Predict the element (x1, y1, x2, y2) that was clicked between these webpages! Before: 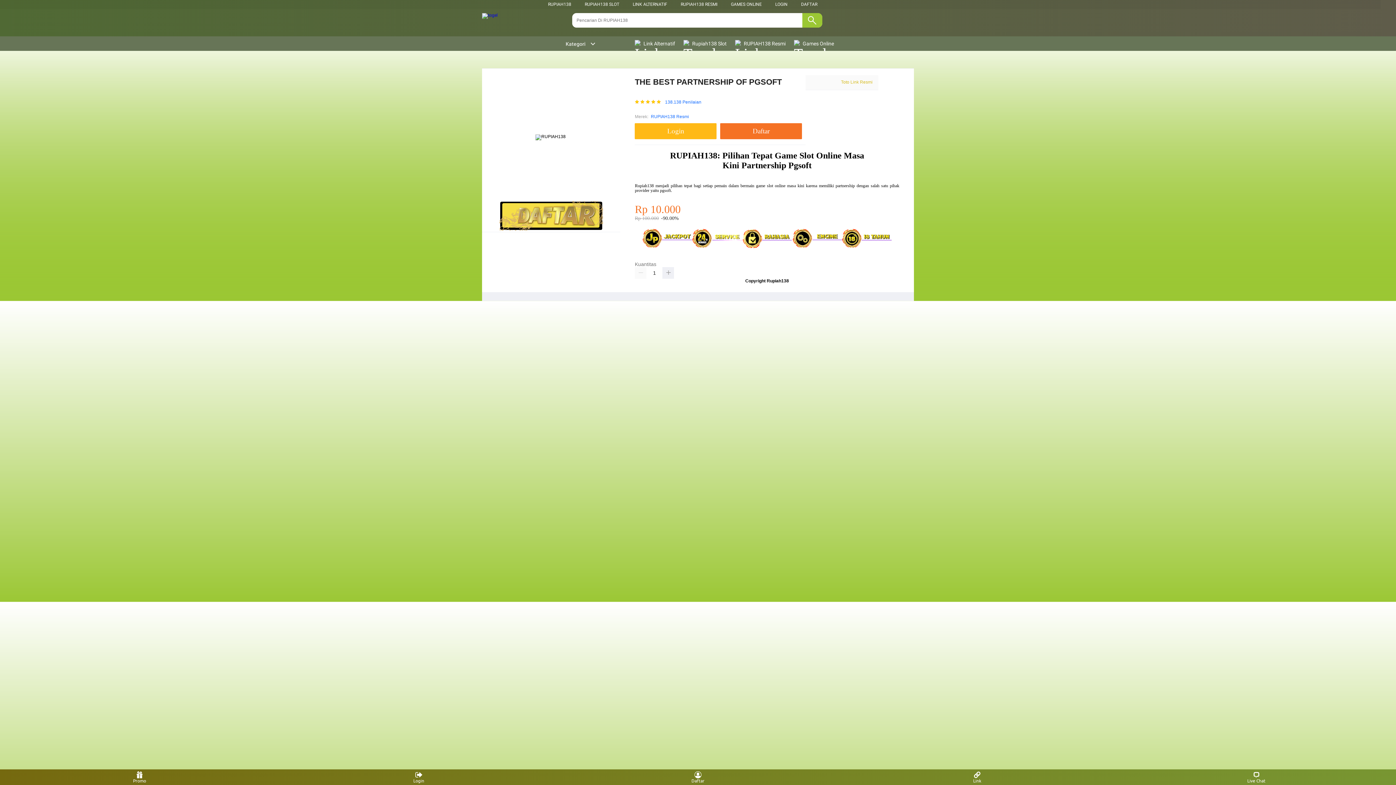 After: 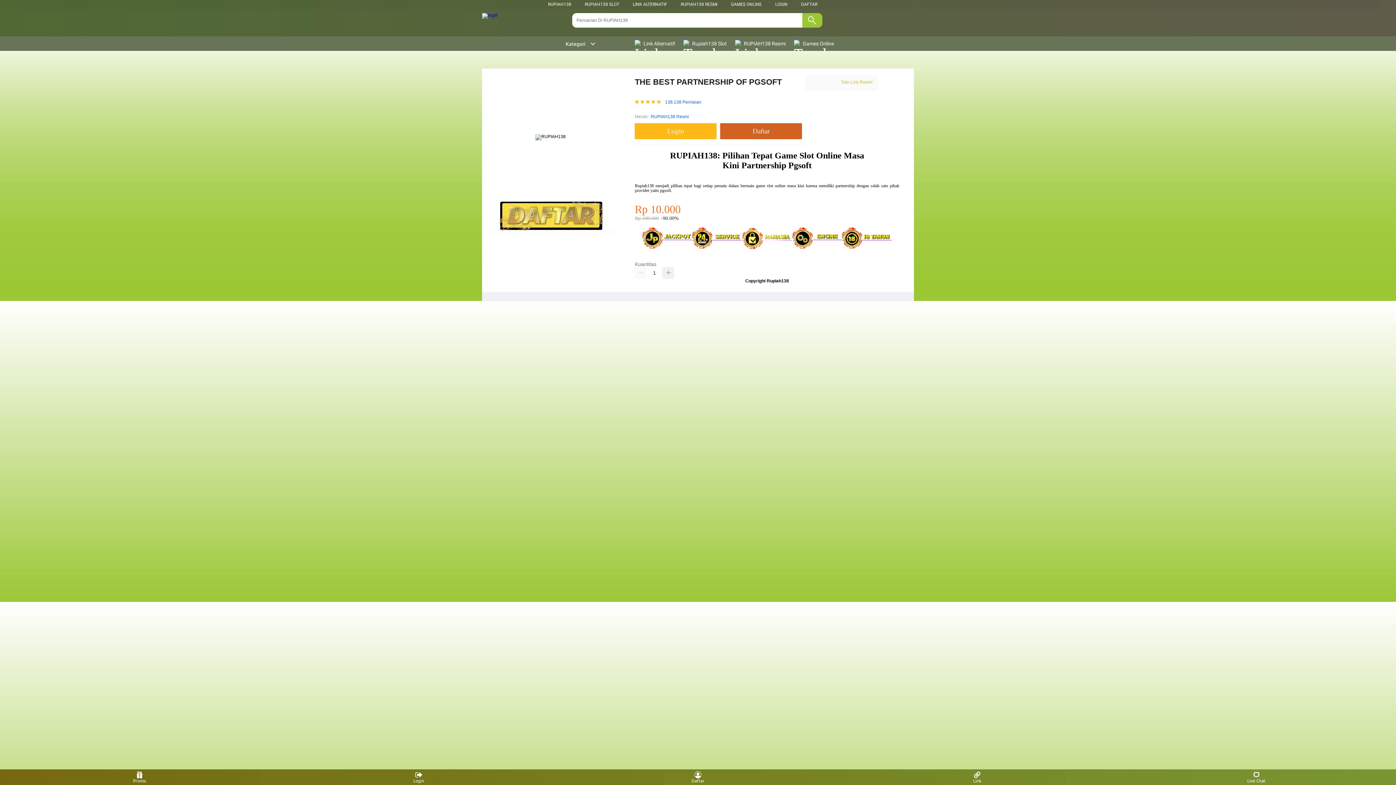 Action: bbox: (720, 123, 805, 139) label: Daftar